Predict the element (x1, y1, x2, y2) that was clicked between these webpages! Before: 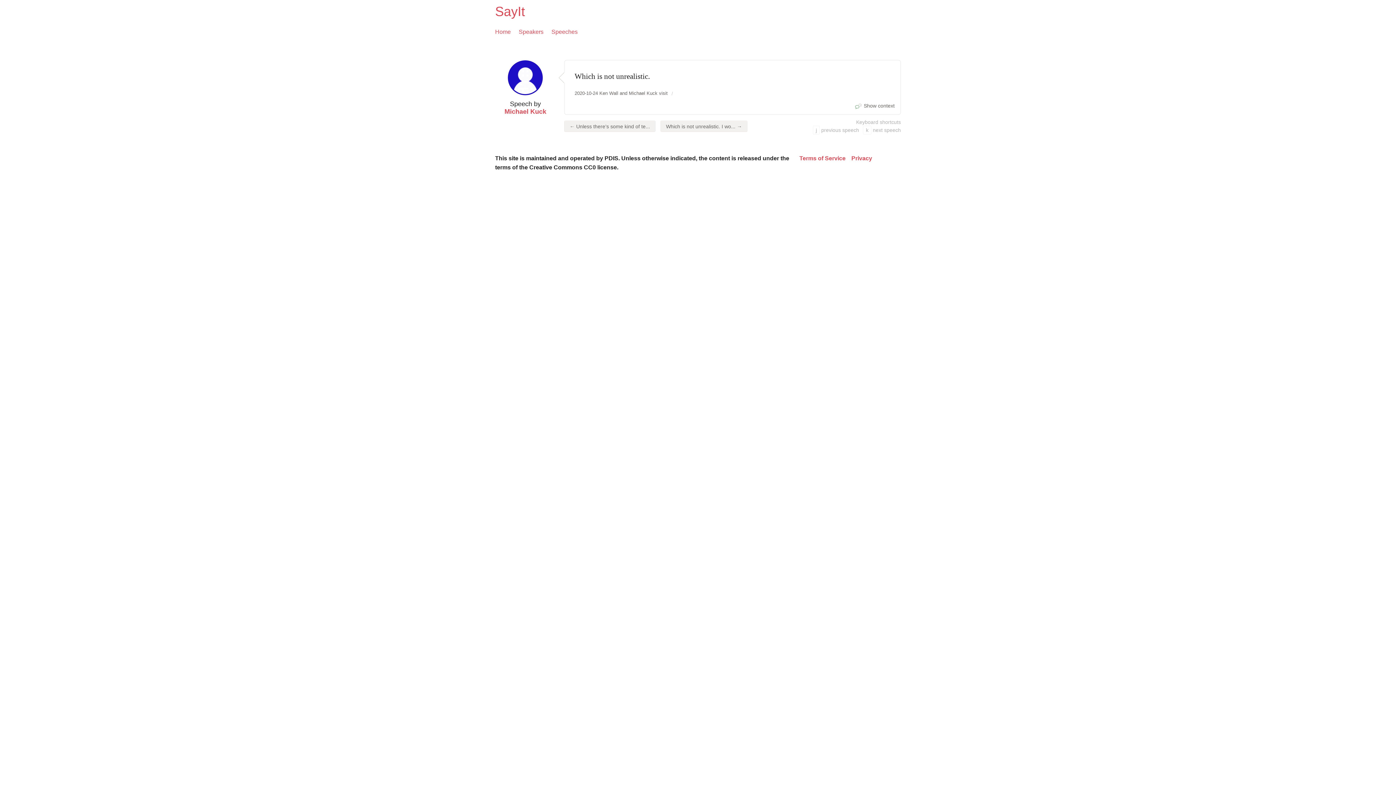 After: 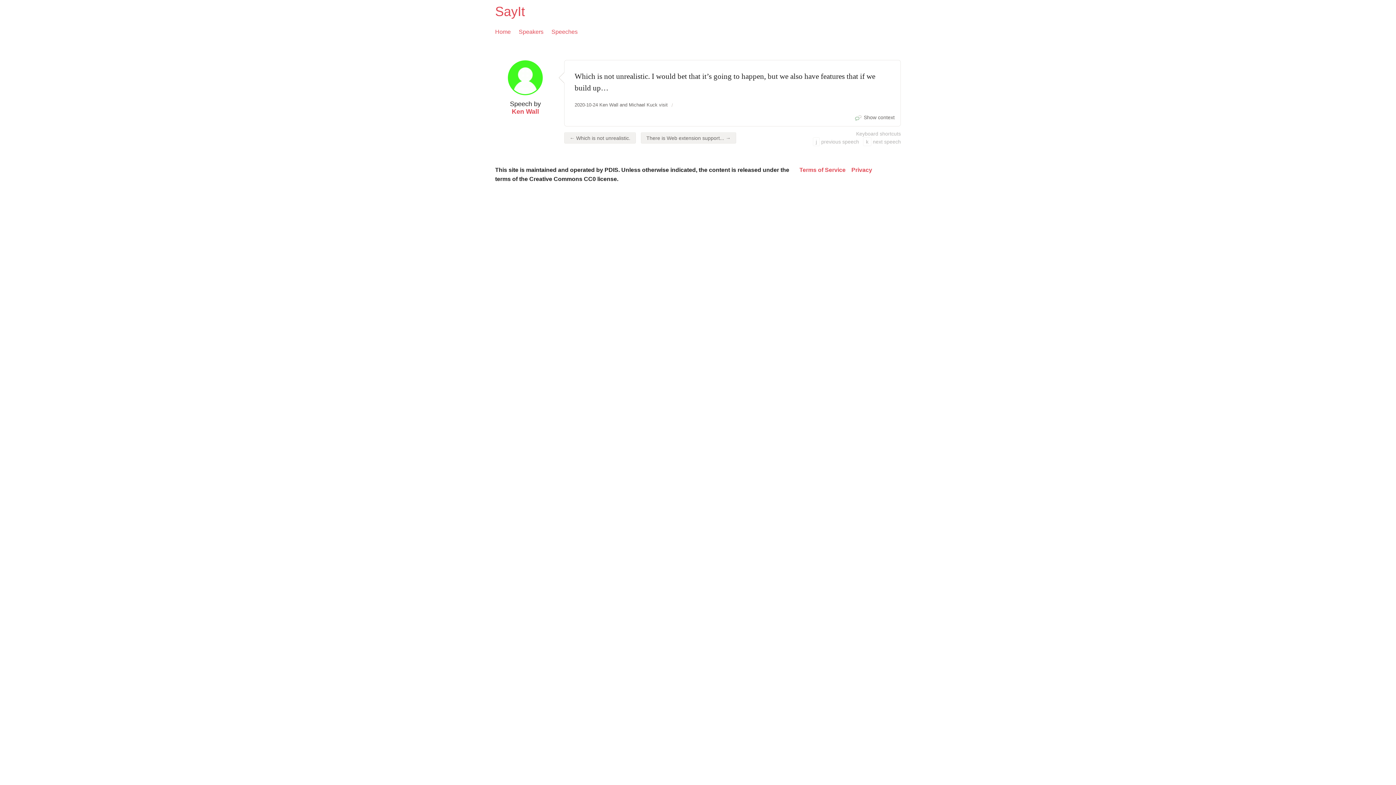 Action: label: Which is not unrealistic. I wo... → bbox: (660, 120, 747, 132)